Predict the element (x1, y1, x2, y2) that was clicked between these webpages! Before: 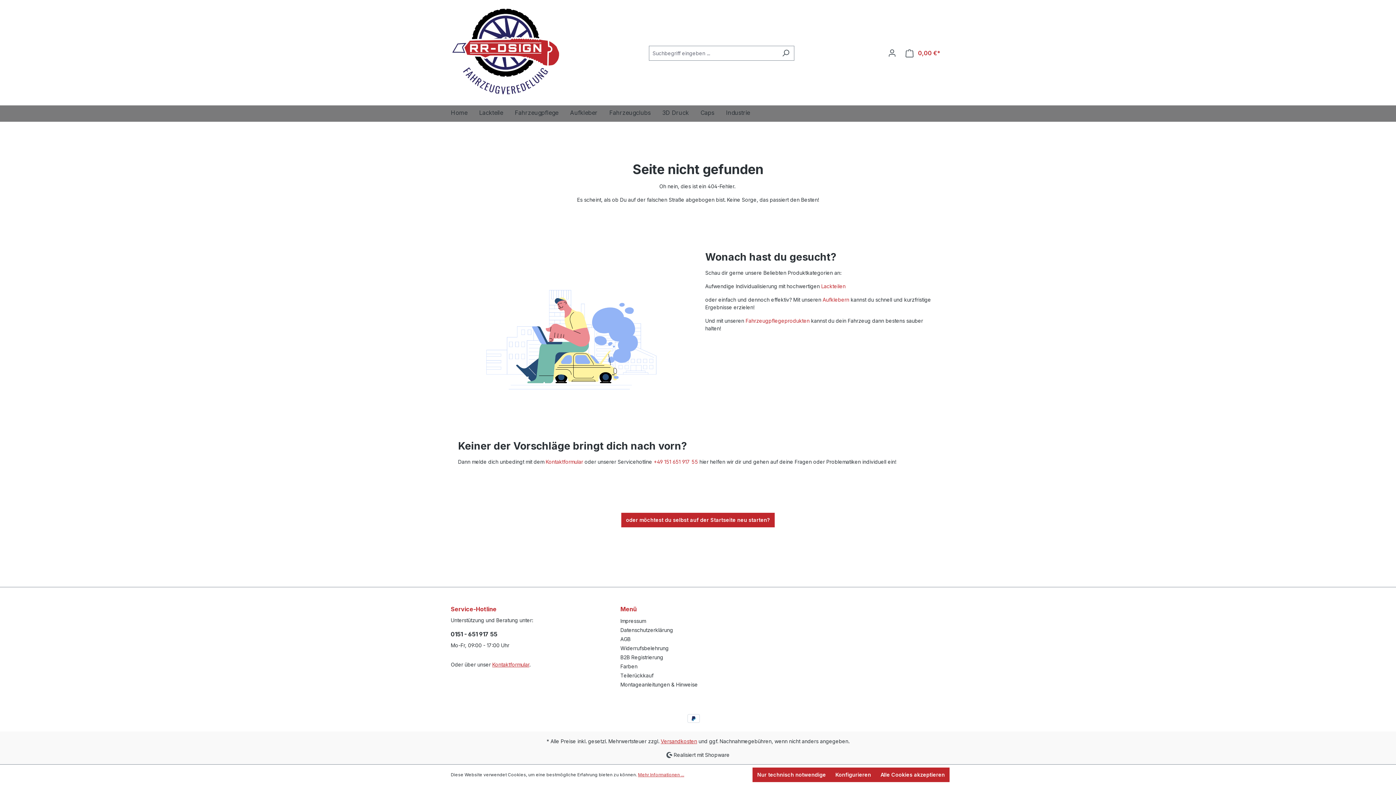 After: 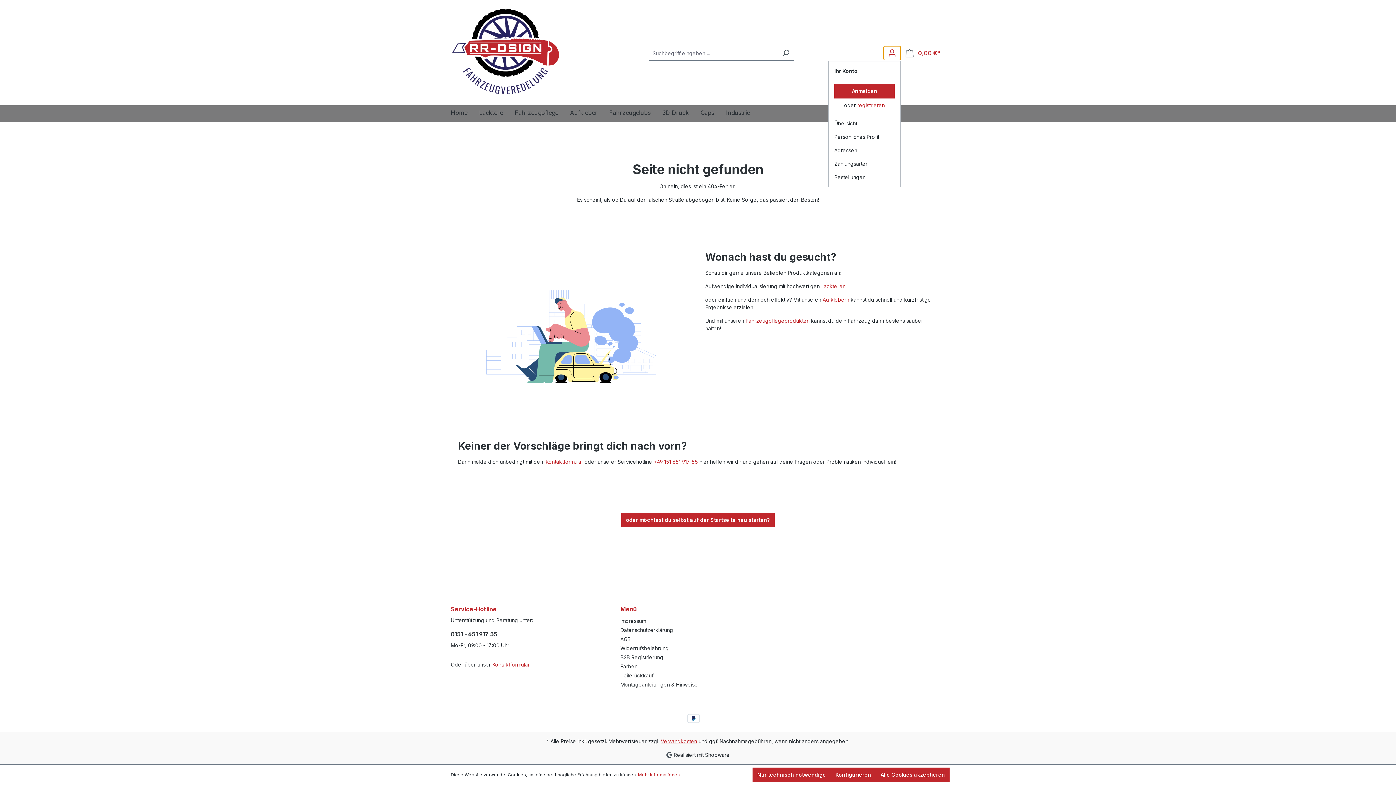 Action: bbox: (883, 45, 901, 60) label: Ihr Konto